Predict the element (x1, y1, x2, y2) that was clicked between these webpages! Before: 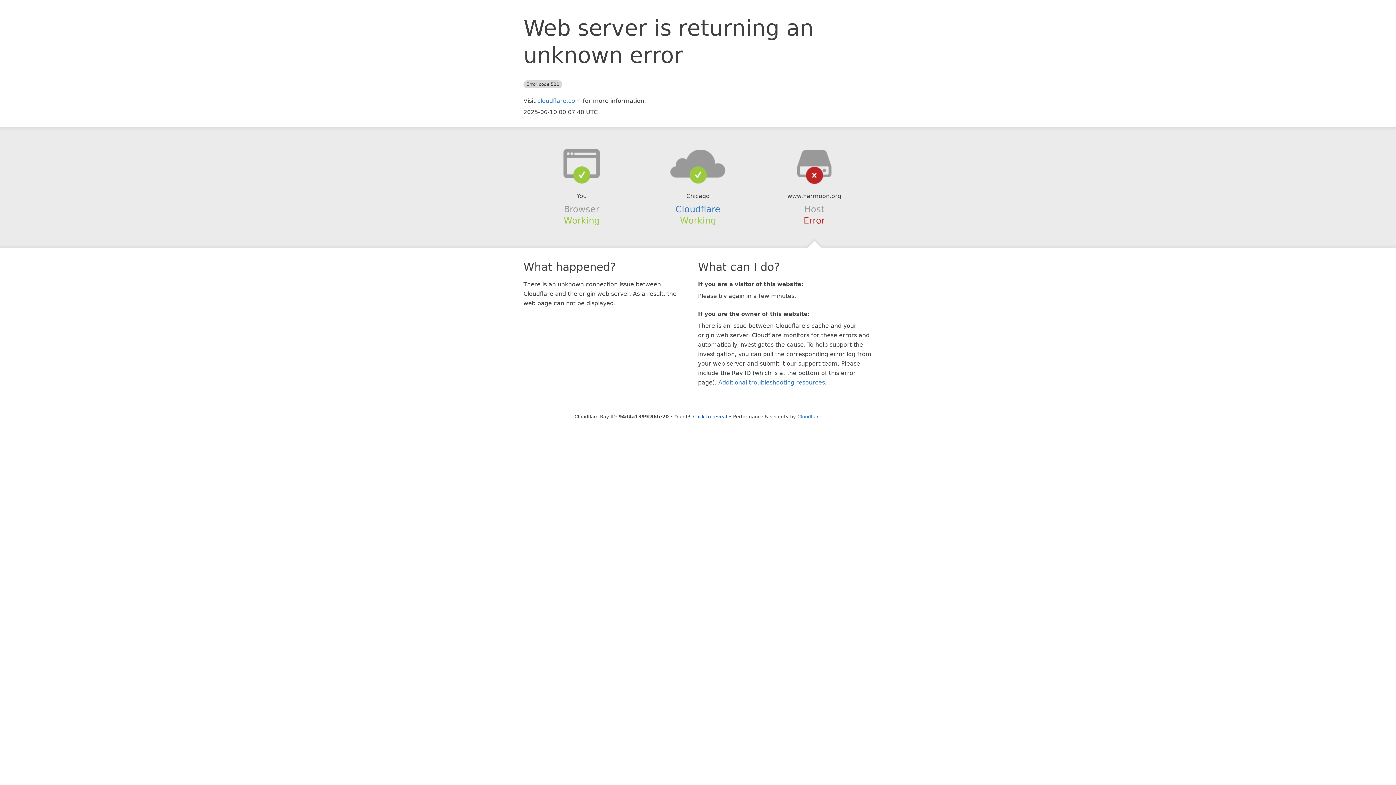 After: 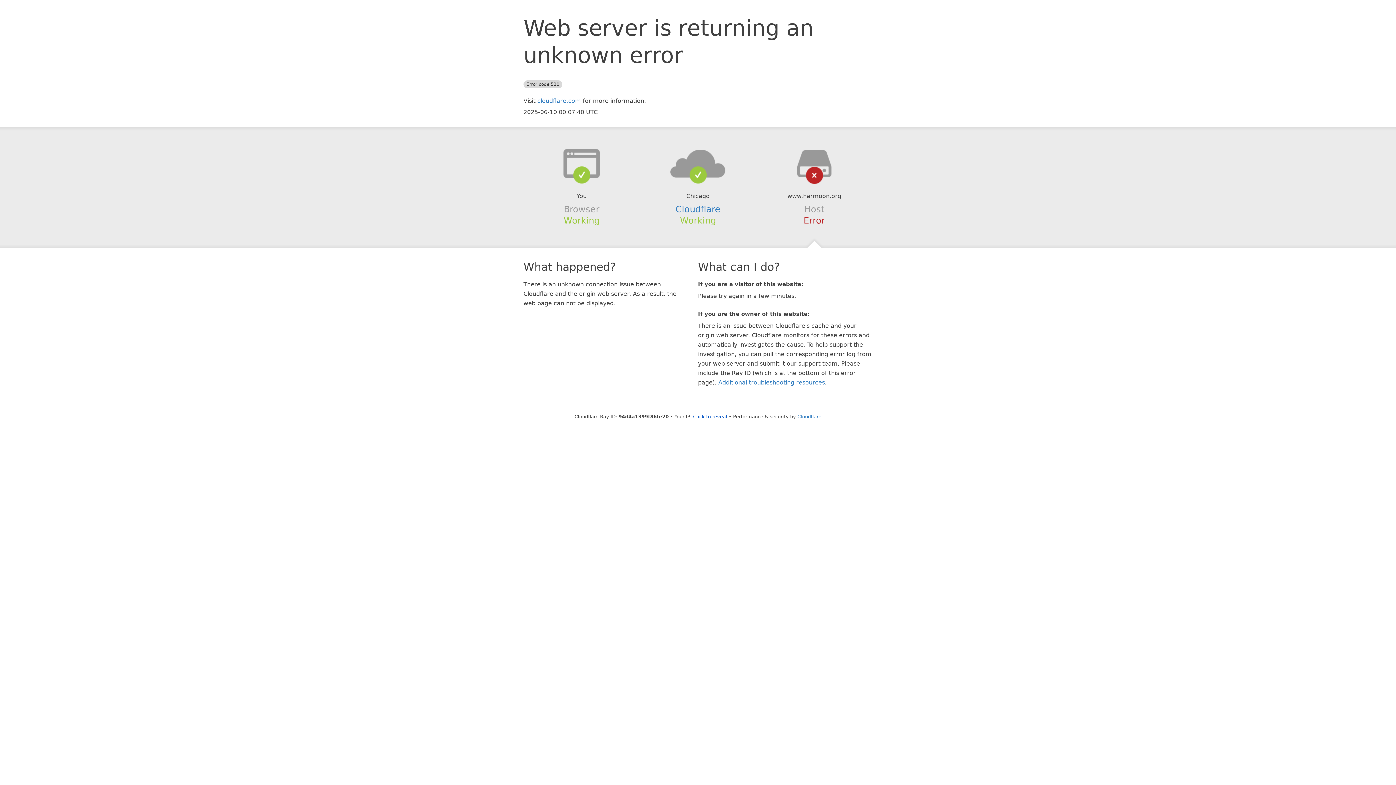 Action: bbox: (639, 148, 756, 178)